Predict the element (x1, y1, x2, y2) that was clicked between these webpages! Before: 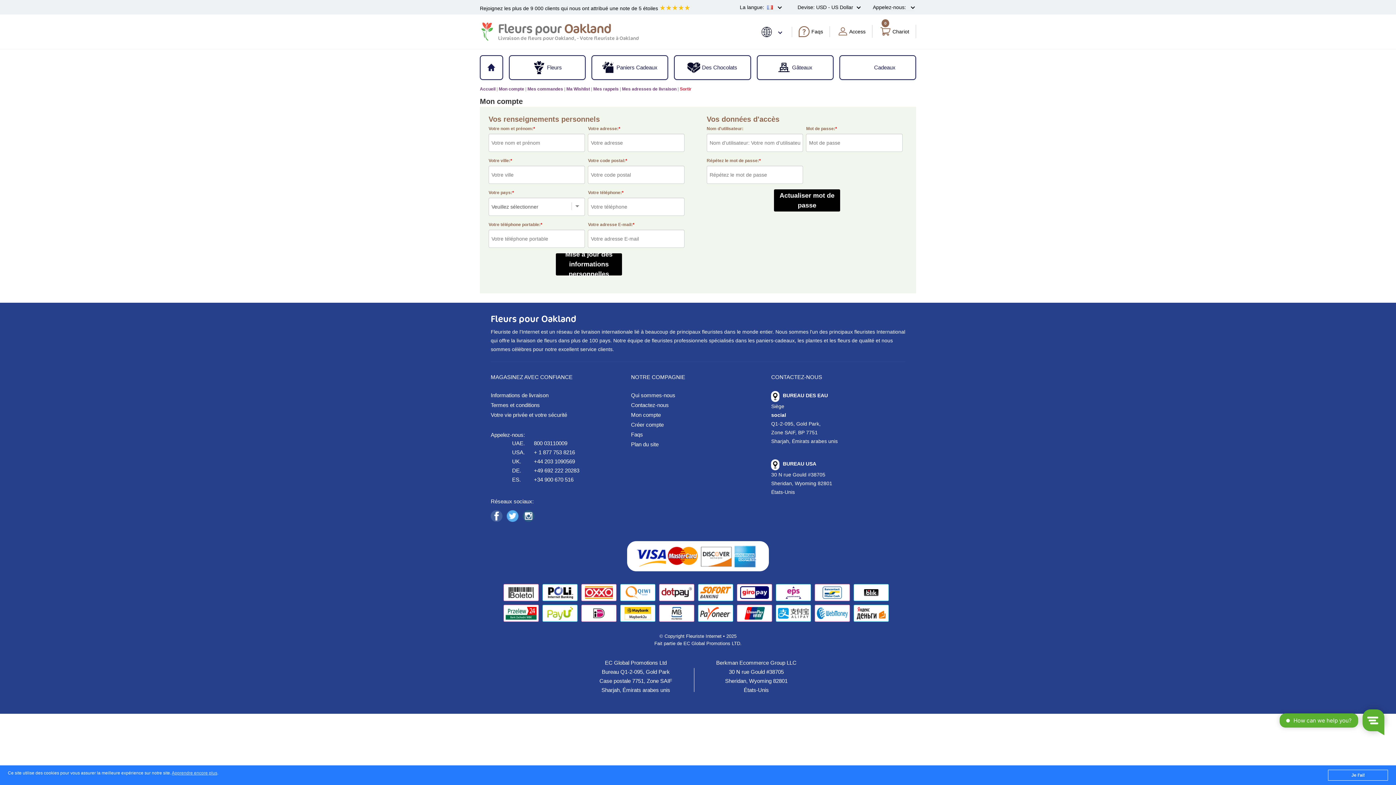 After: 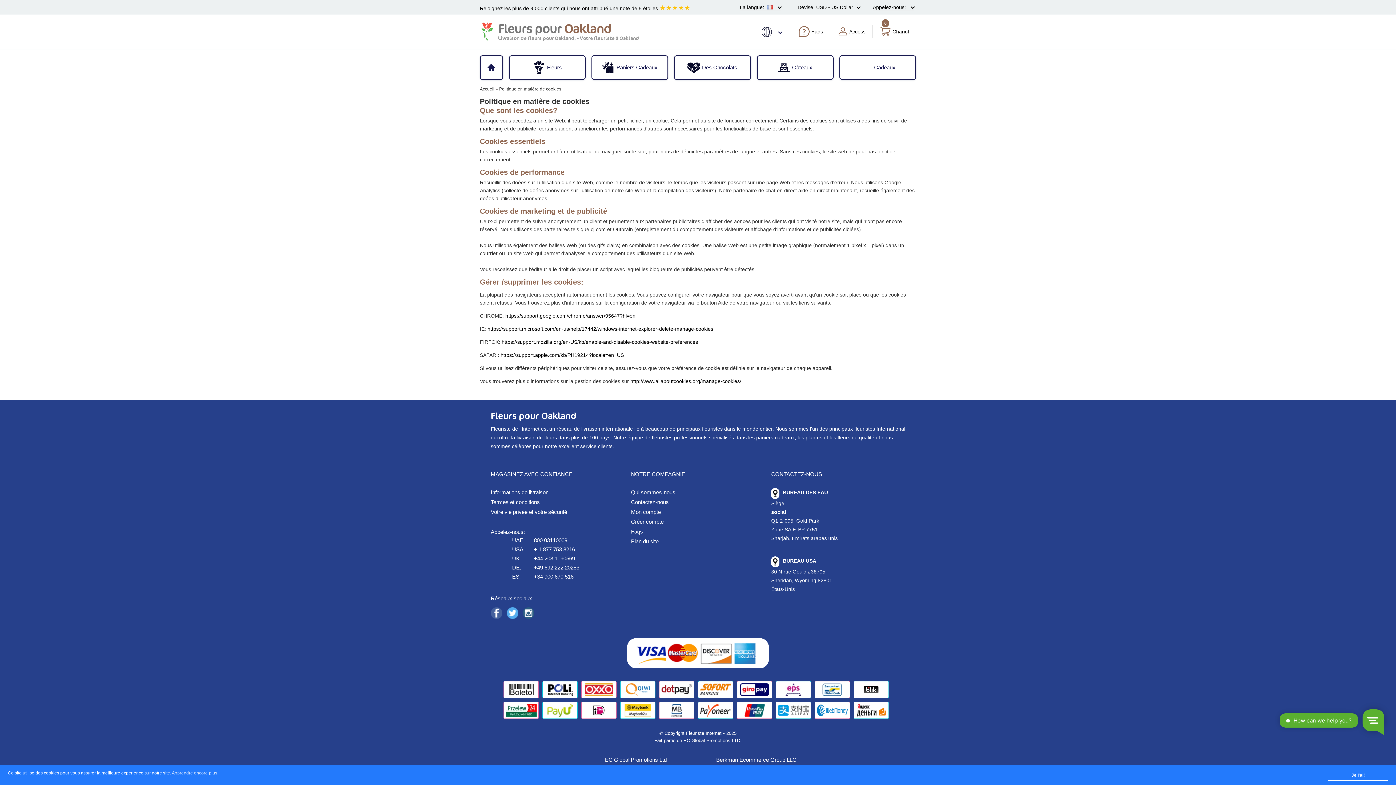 Action: bbox: (490, 420, 618, 421)